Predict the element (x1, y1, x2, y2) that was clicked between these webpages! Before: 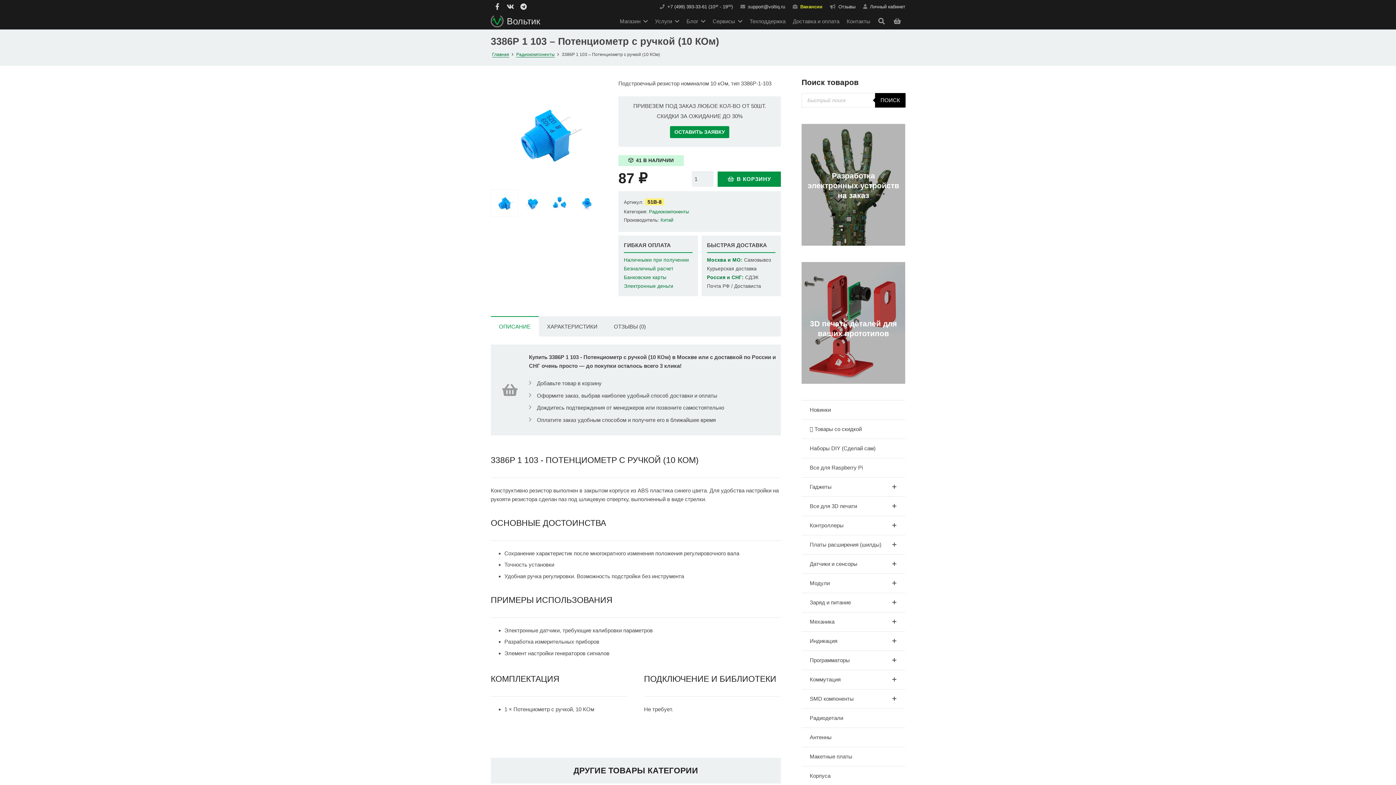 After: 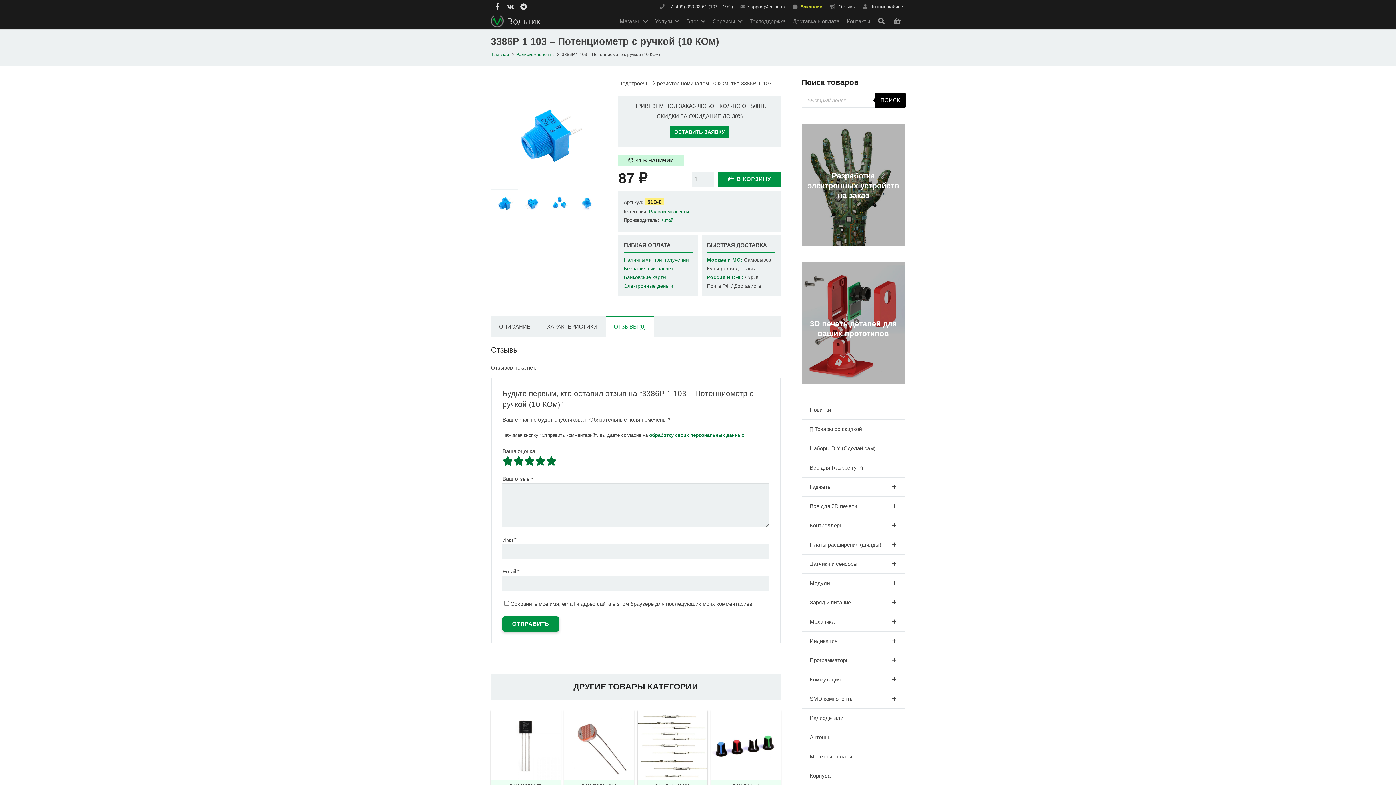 Action: bbox: (605, 317, 654, 336) label: ОТЗЫВЫ (0)